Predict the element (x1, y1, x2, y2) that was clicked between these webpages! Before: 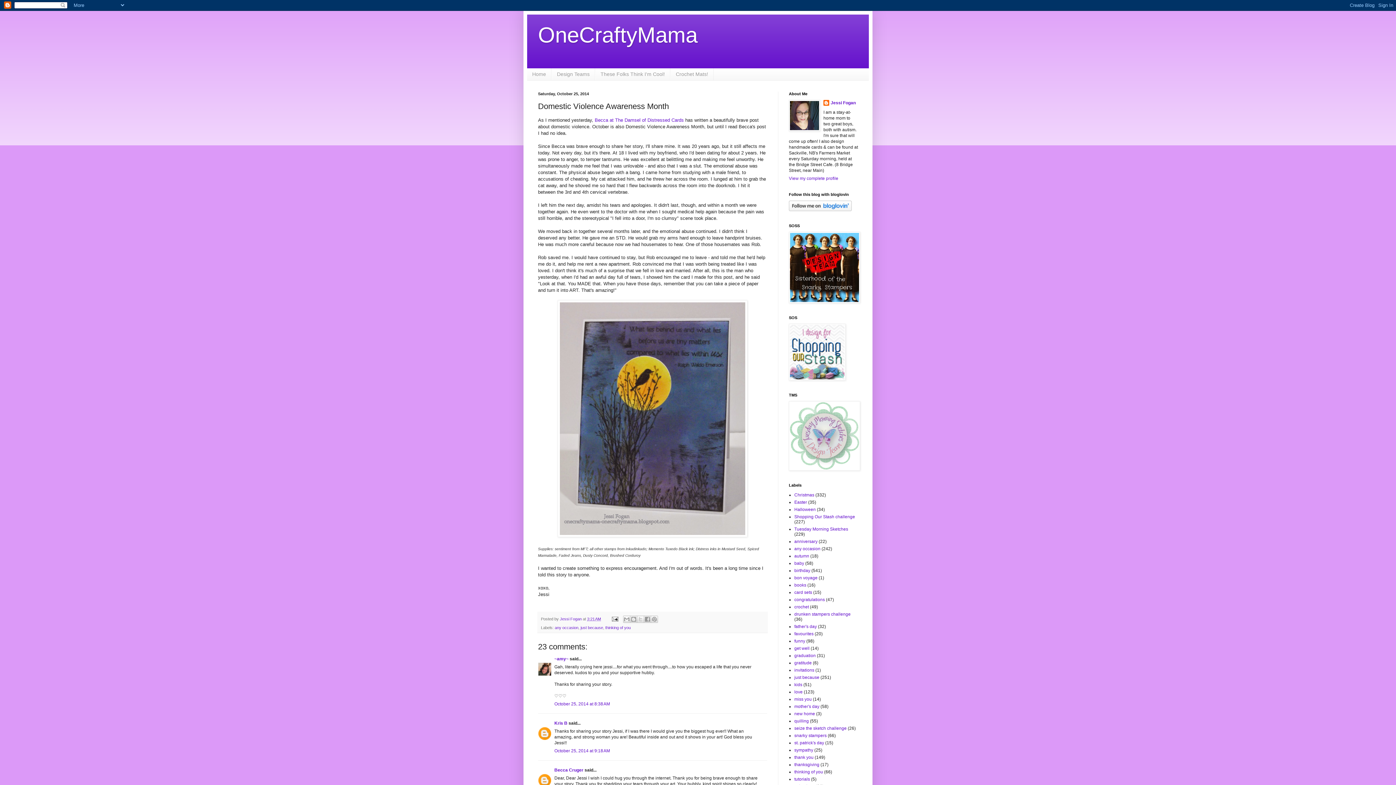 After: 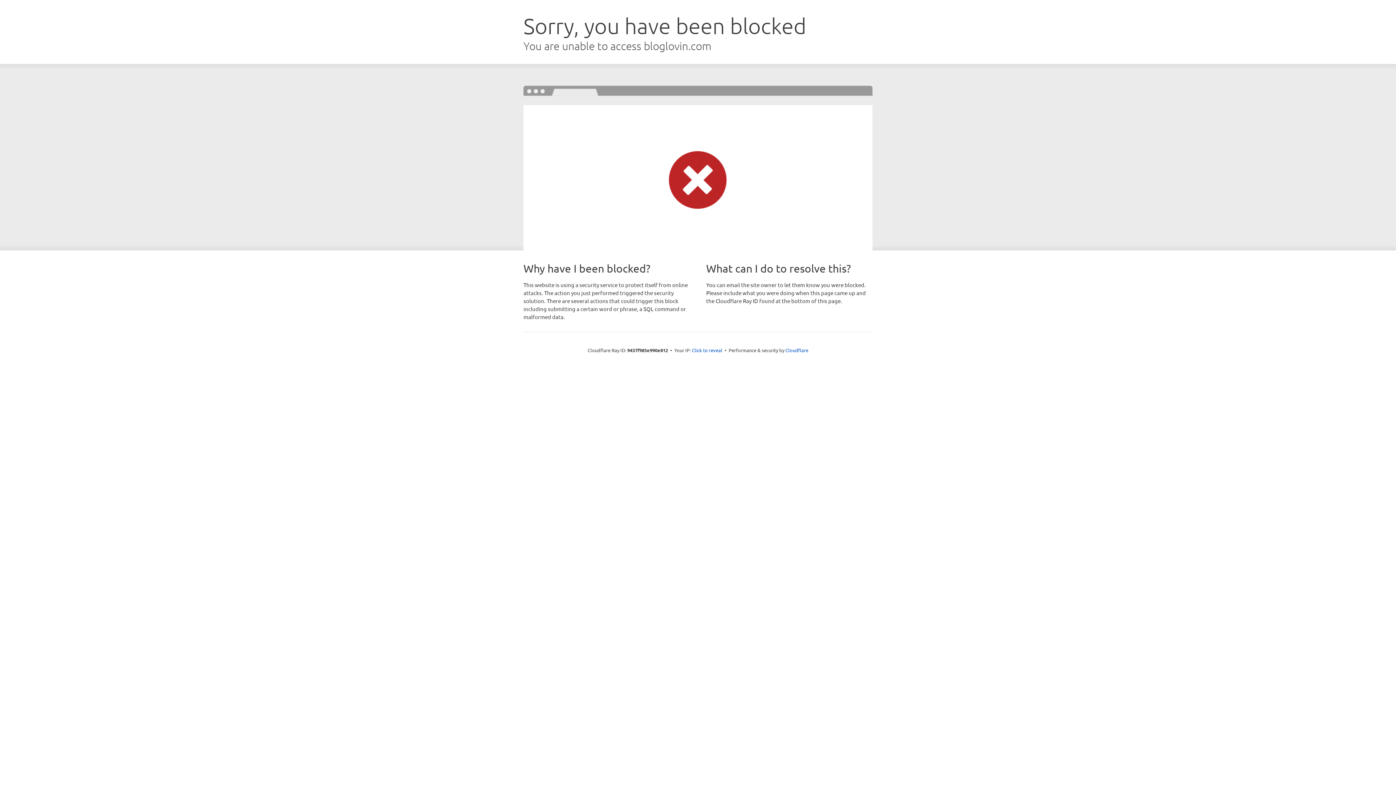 Action: bbox: (789, 207, 852, 212)